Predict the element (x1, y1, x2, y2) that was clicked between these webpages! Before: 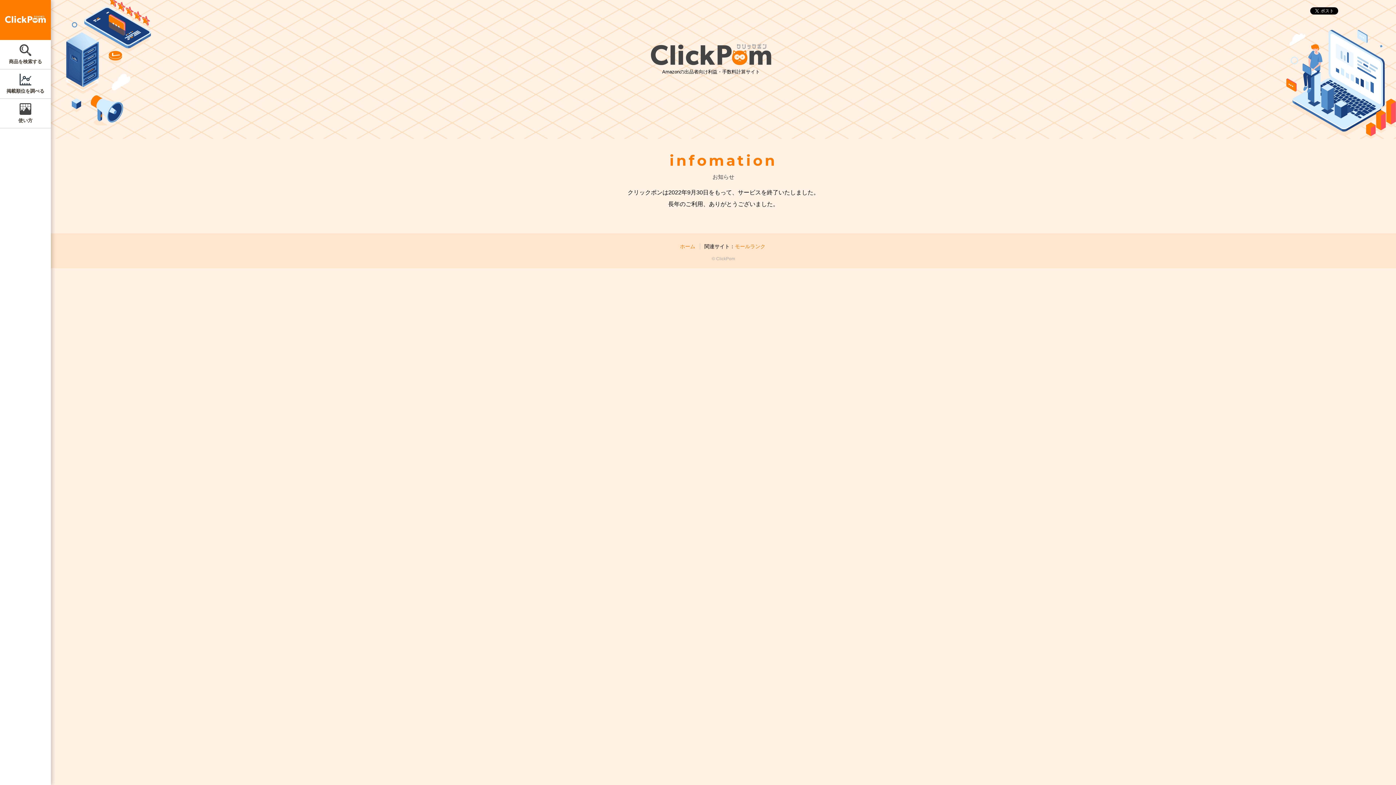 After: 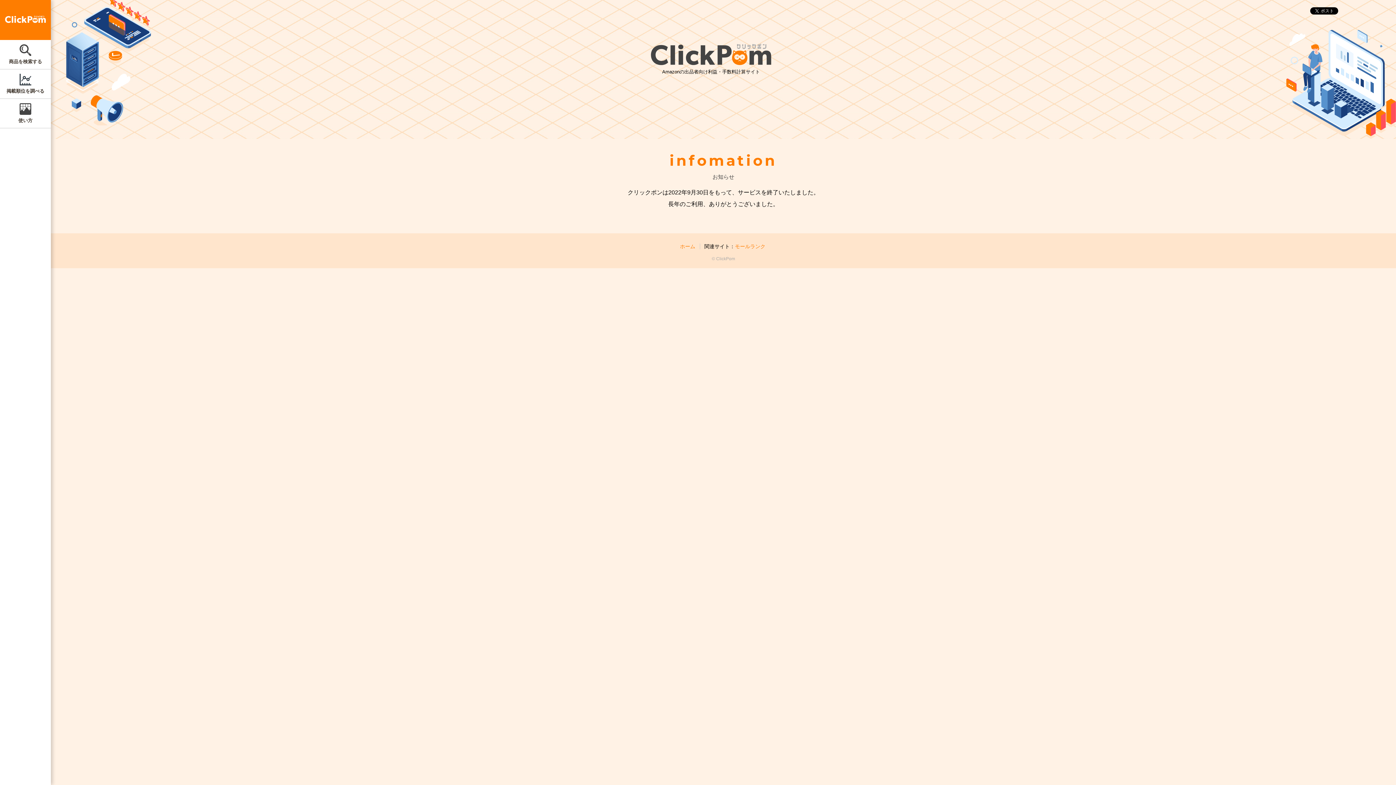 Action: bbox: (680, 243, 695, 249) label: ホーム